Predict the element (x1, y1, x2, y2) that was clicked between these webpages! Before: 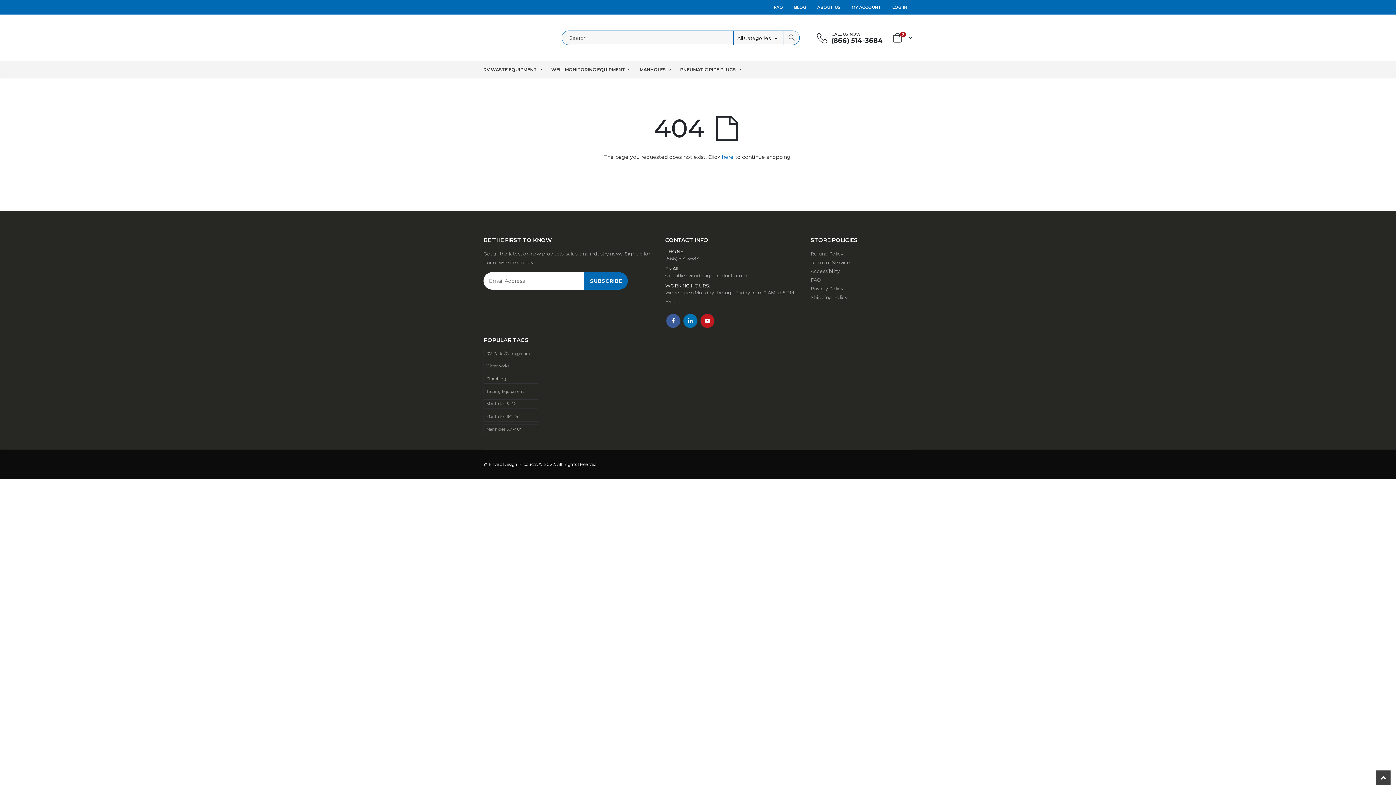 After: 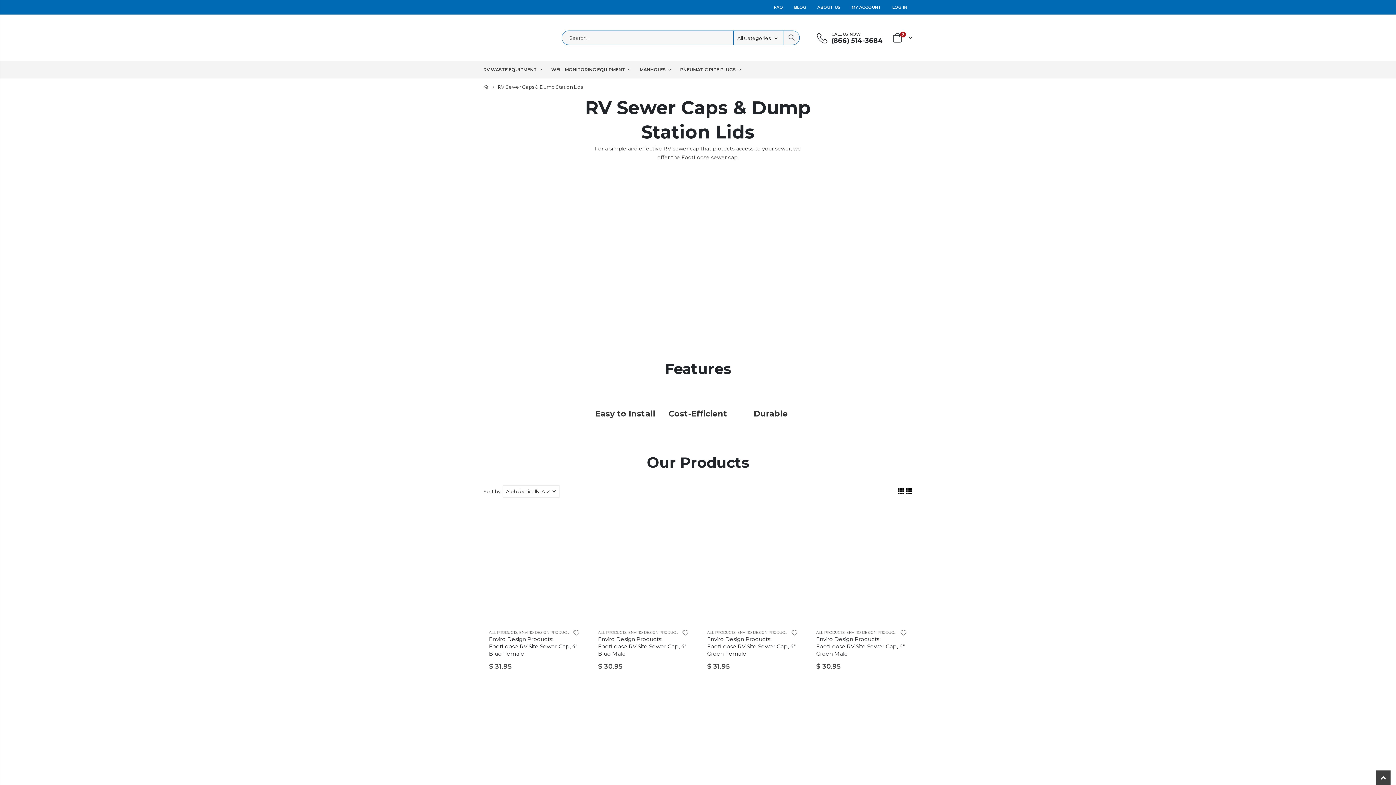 Action: bbox: (483, 61, 550, 78) label: RV WASTE EQUIPMENT 